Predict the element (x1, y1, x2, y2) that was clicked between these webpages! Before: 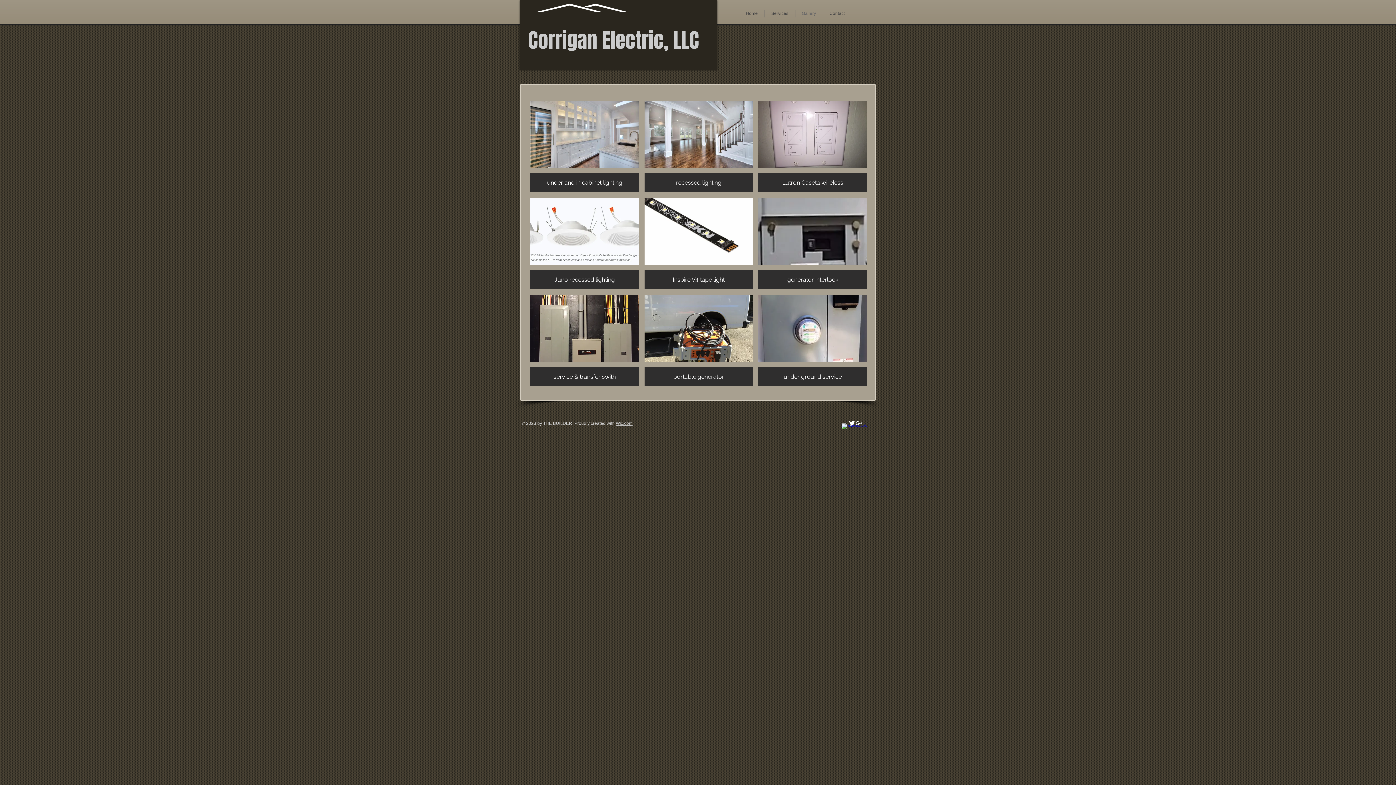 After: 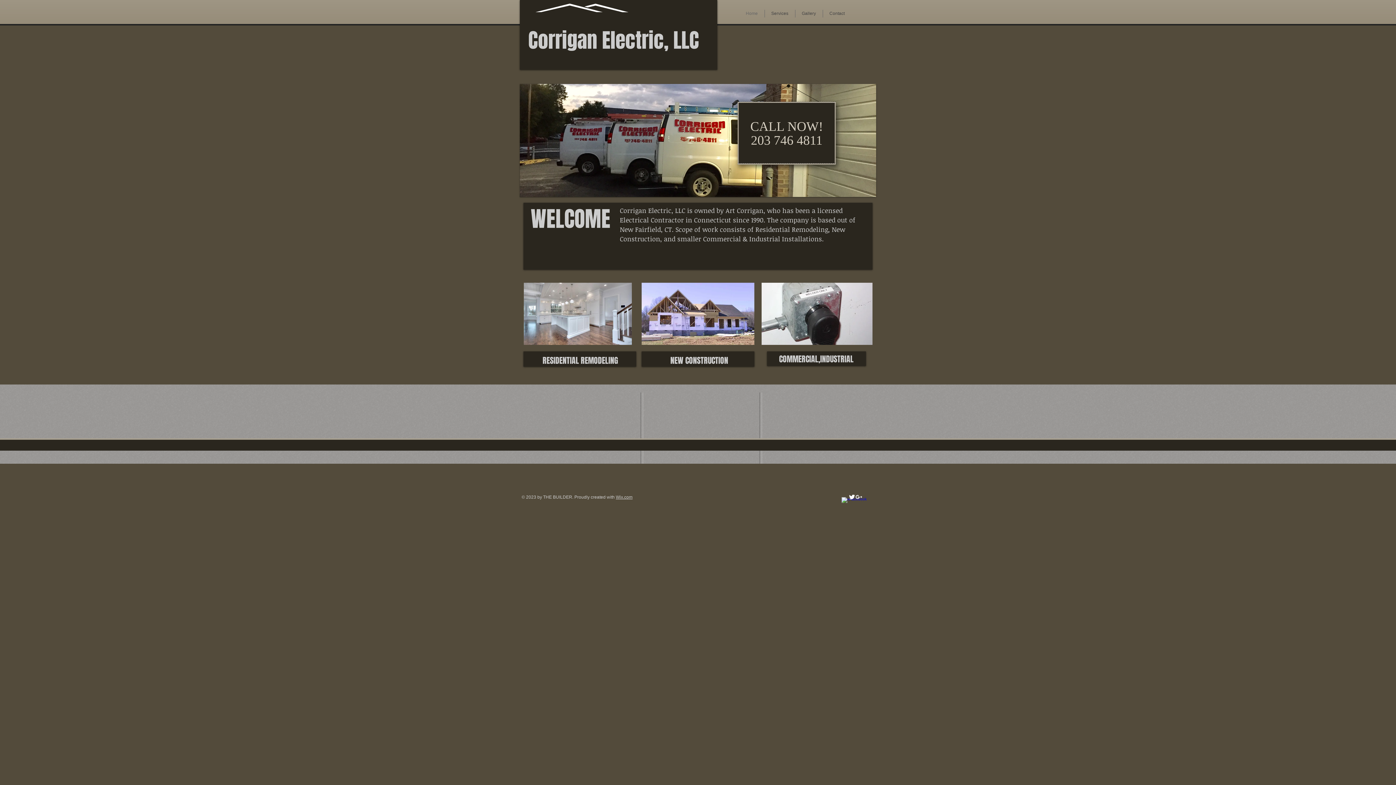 Action: bbox: (739, 9, 764, 17) label: Home